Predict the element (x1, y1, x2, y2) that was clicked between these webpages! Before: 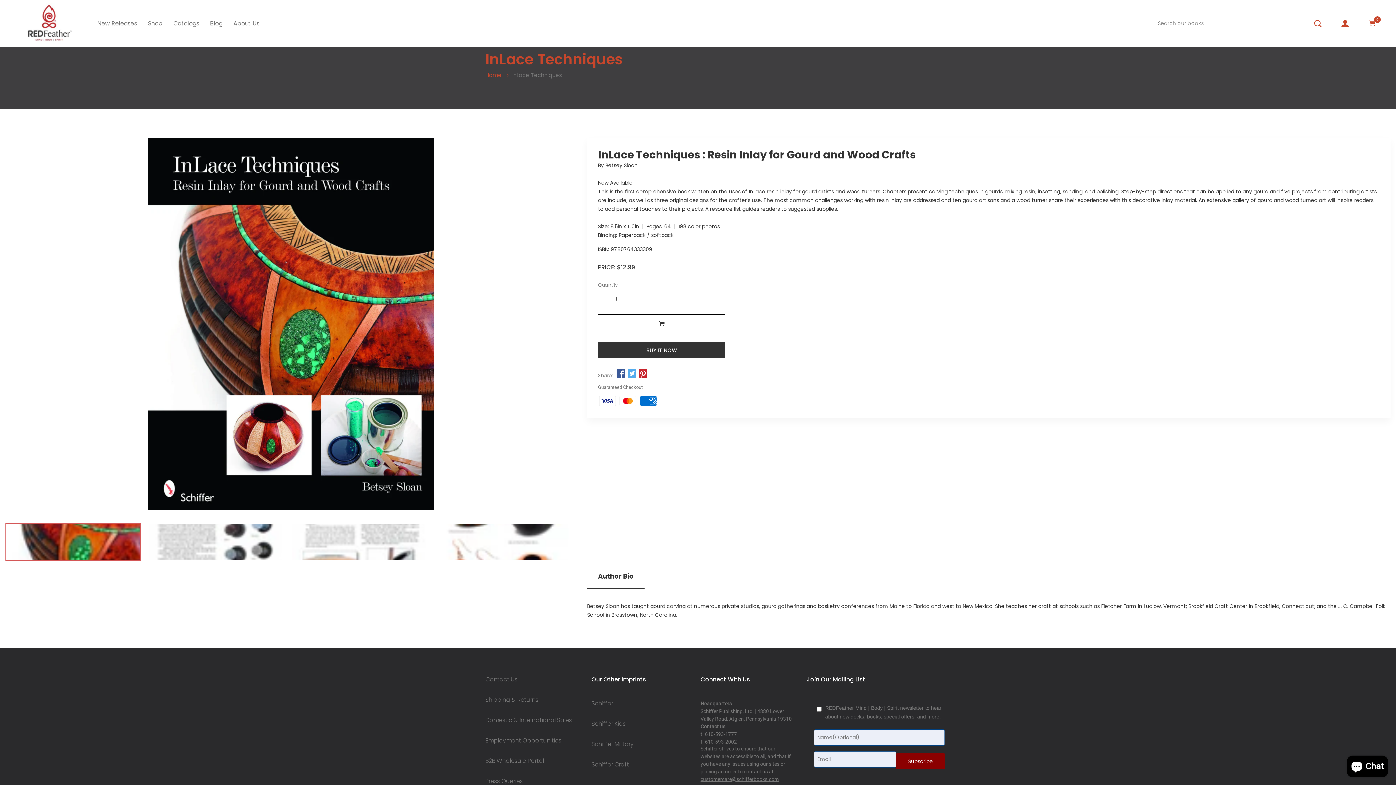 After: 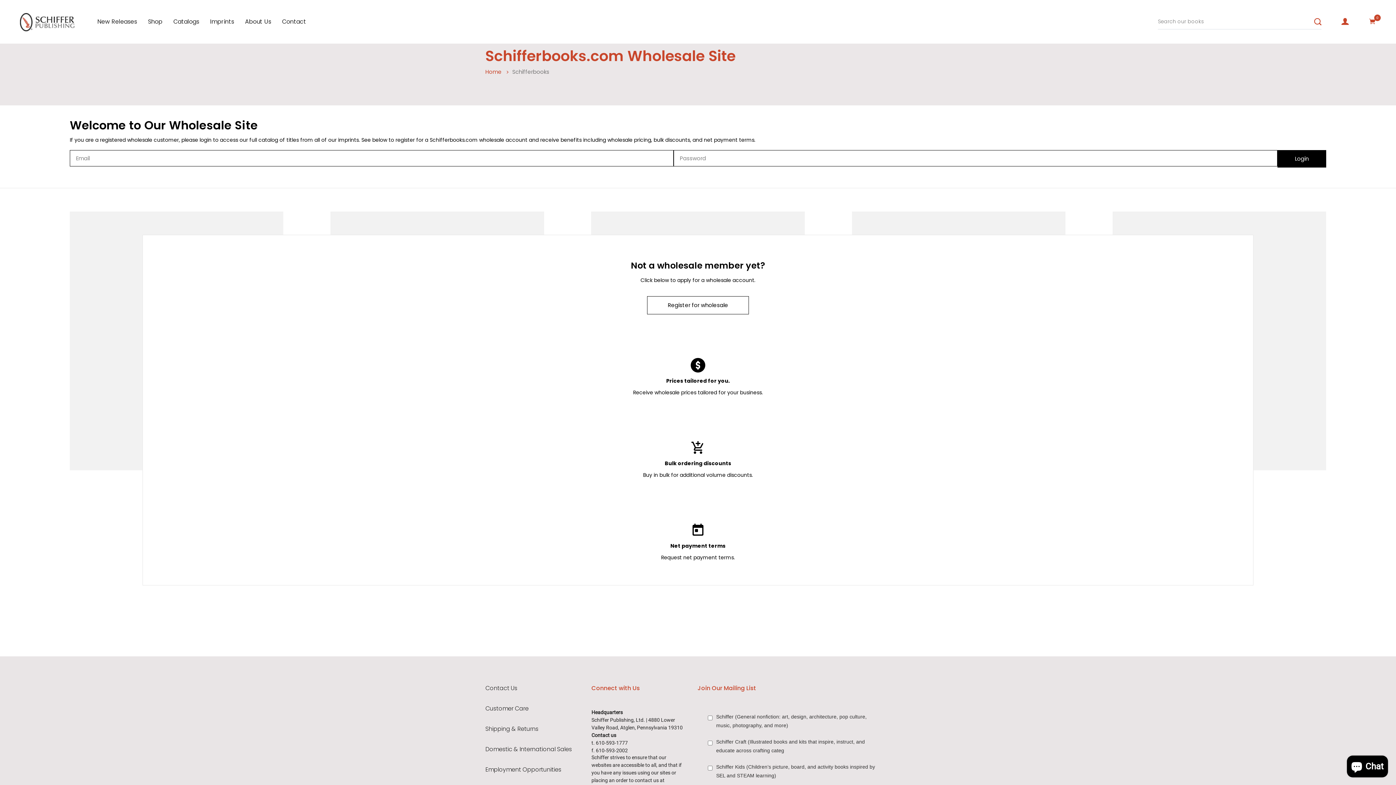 Action: label: B2B Wholesale Portal bbox: (485, 758, 580, 764)